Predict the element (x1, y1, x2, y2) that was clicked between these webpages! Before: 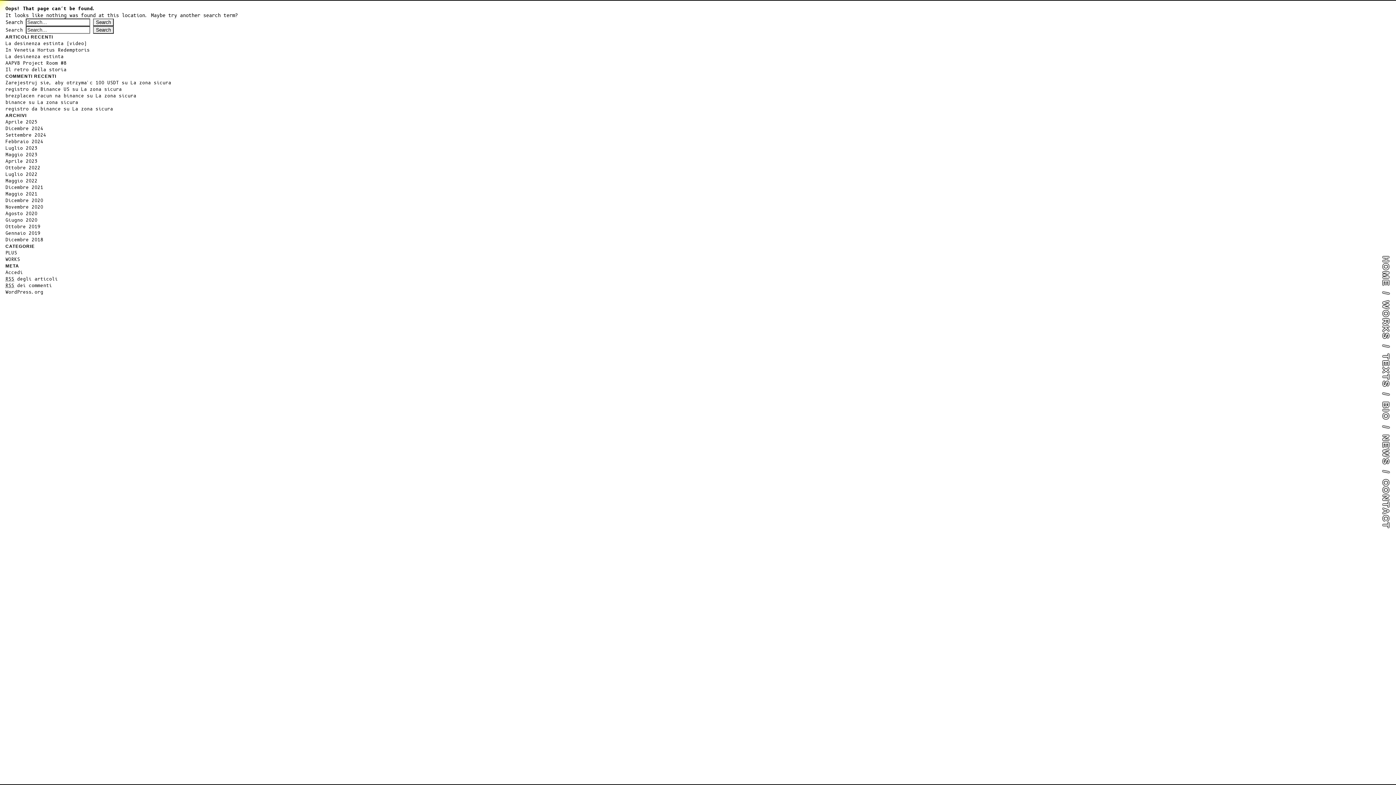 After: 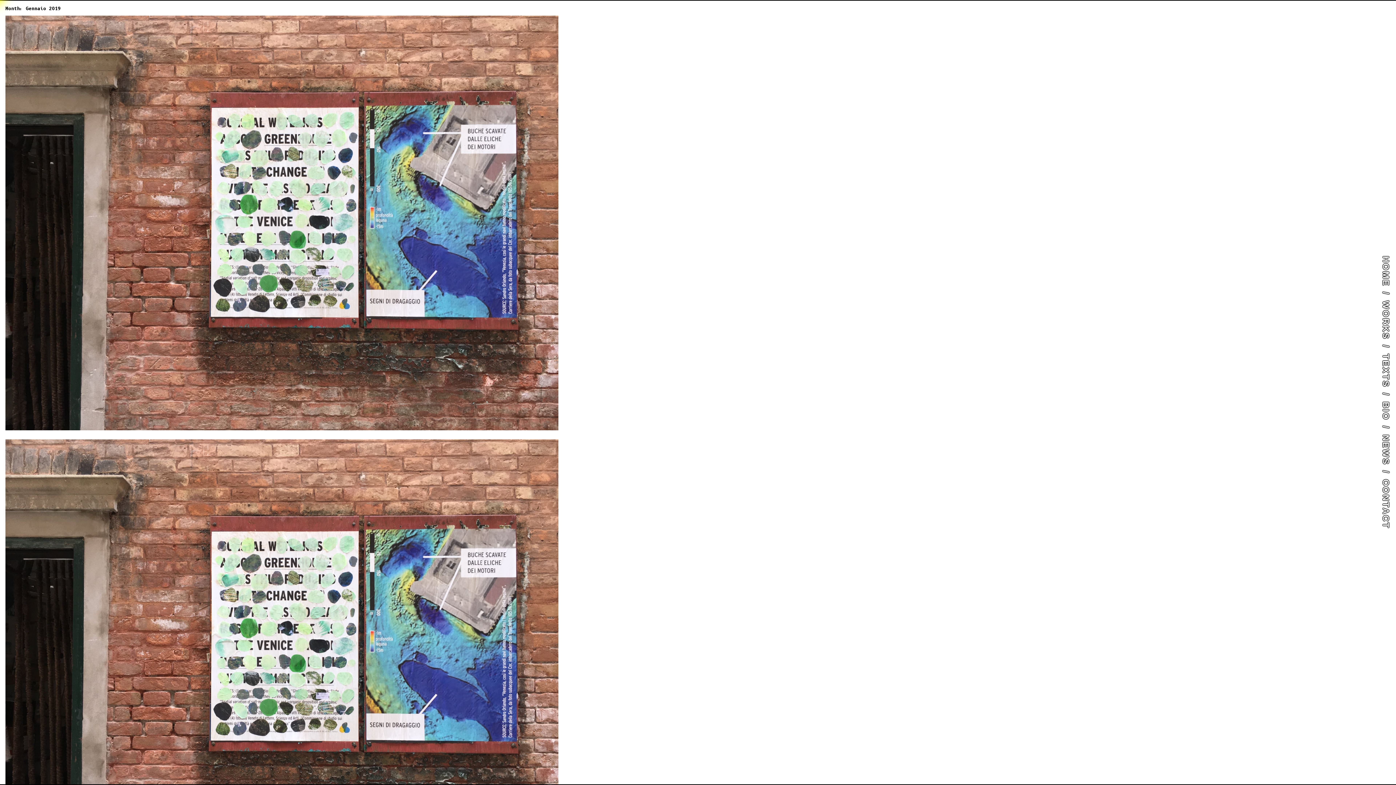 Action: label: Giugno 2020 bbox: (5, 217, 37, 222)